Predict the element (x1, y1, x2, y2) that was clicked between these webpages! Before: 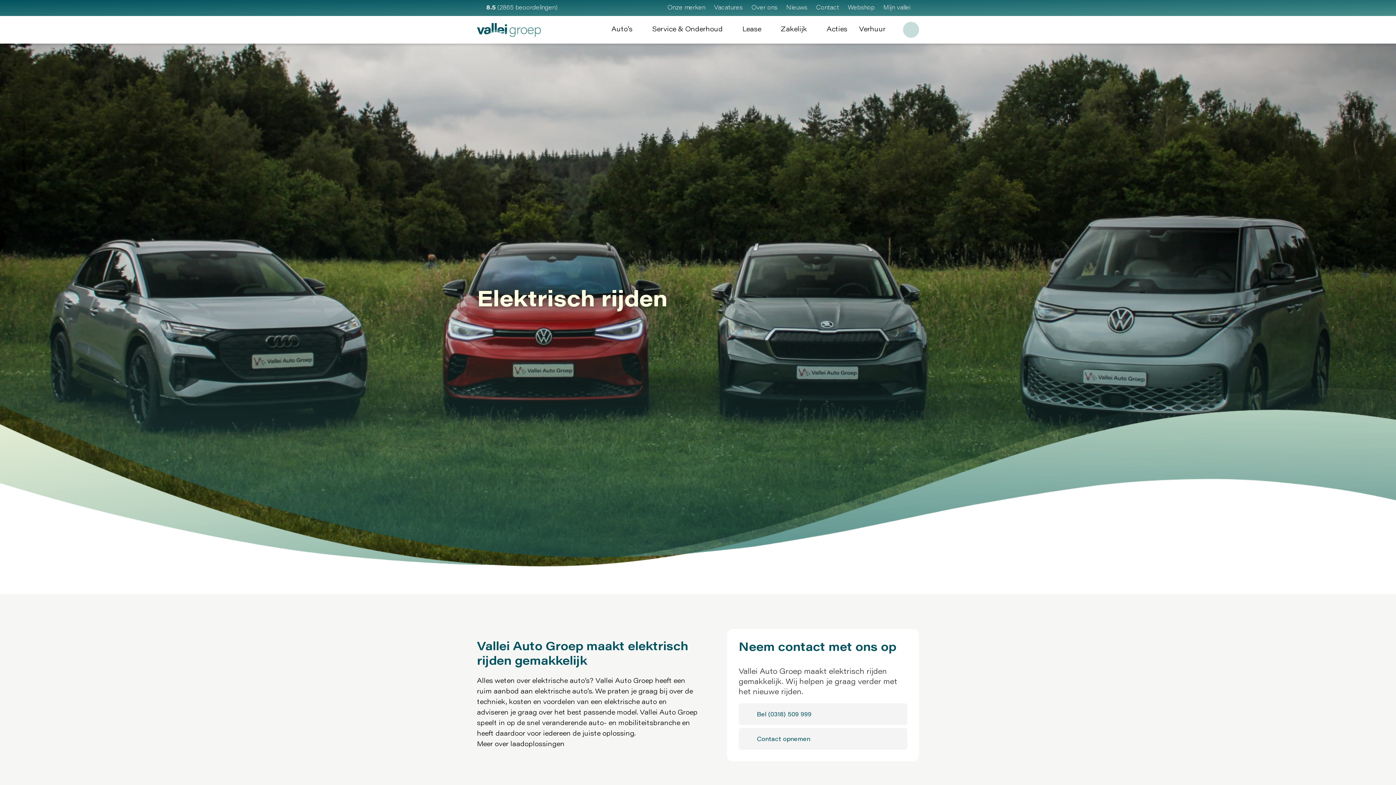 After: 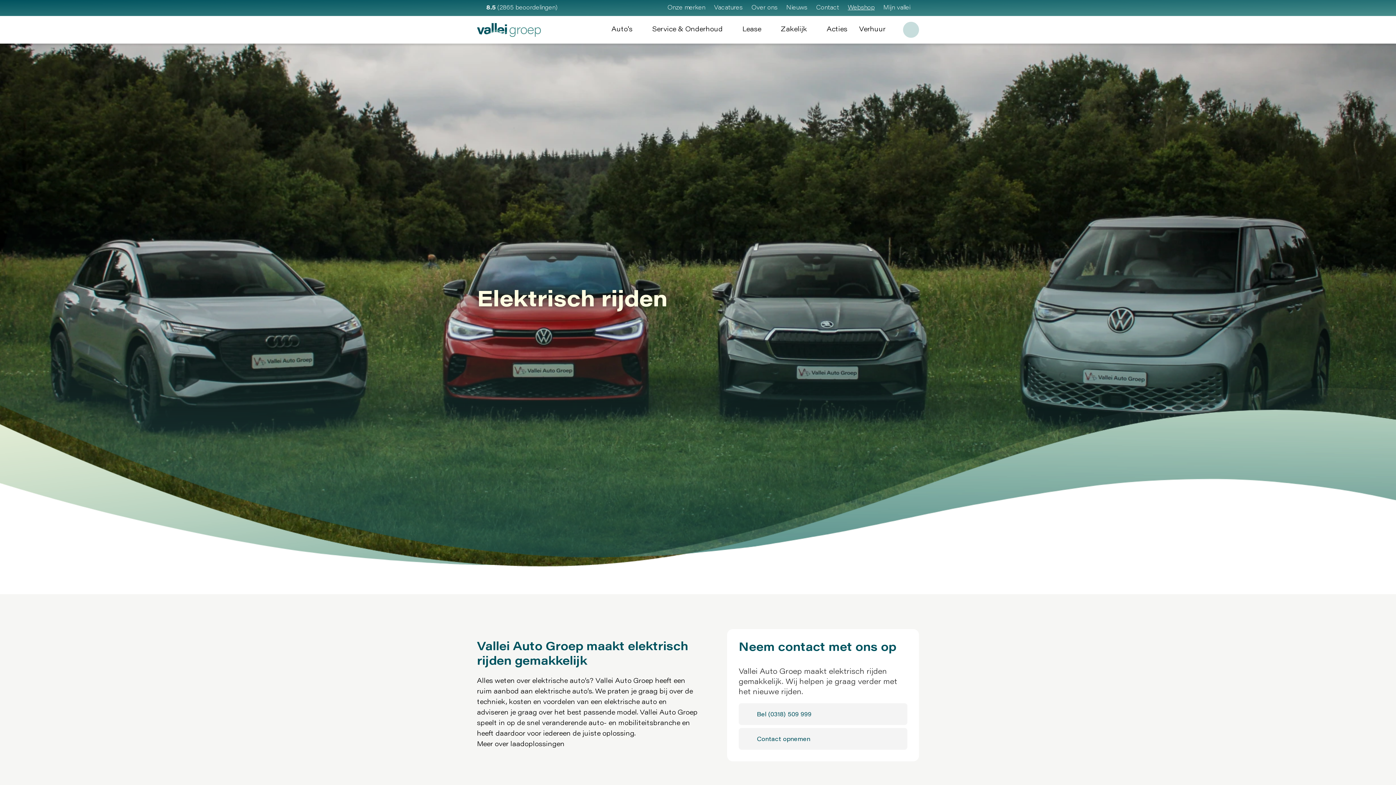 Action: bbox: (848, 3, 874, 12) label: Webshop